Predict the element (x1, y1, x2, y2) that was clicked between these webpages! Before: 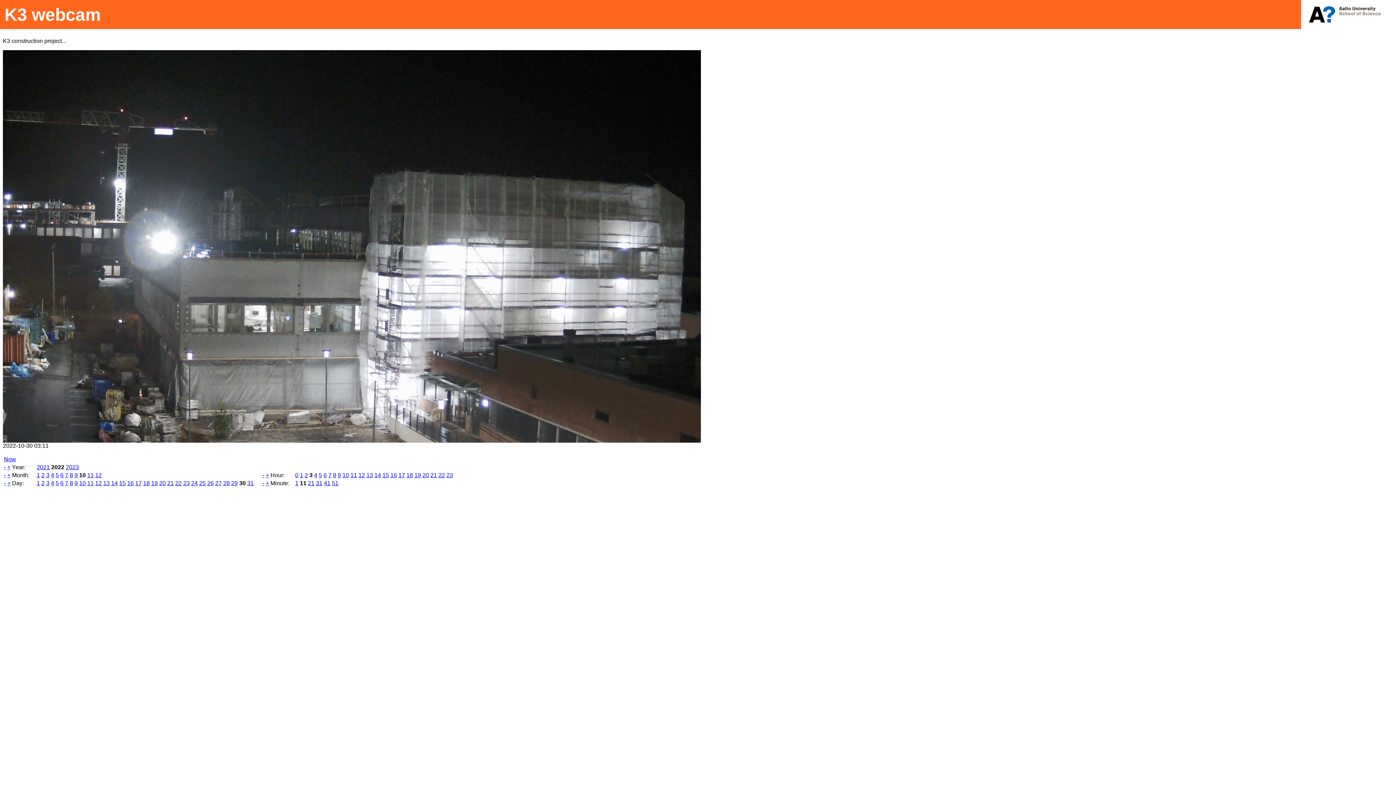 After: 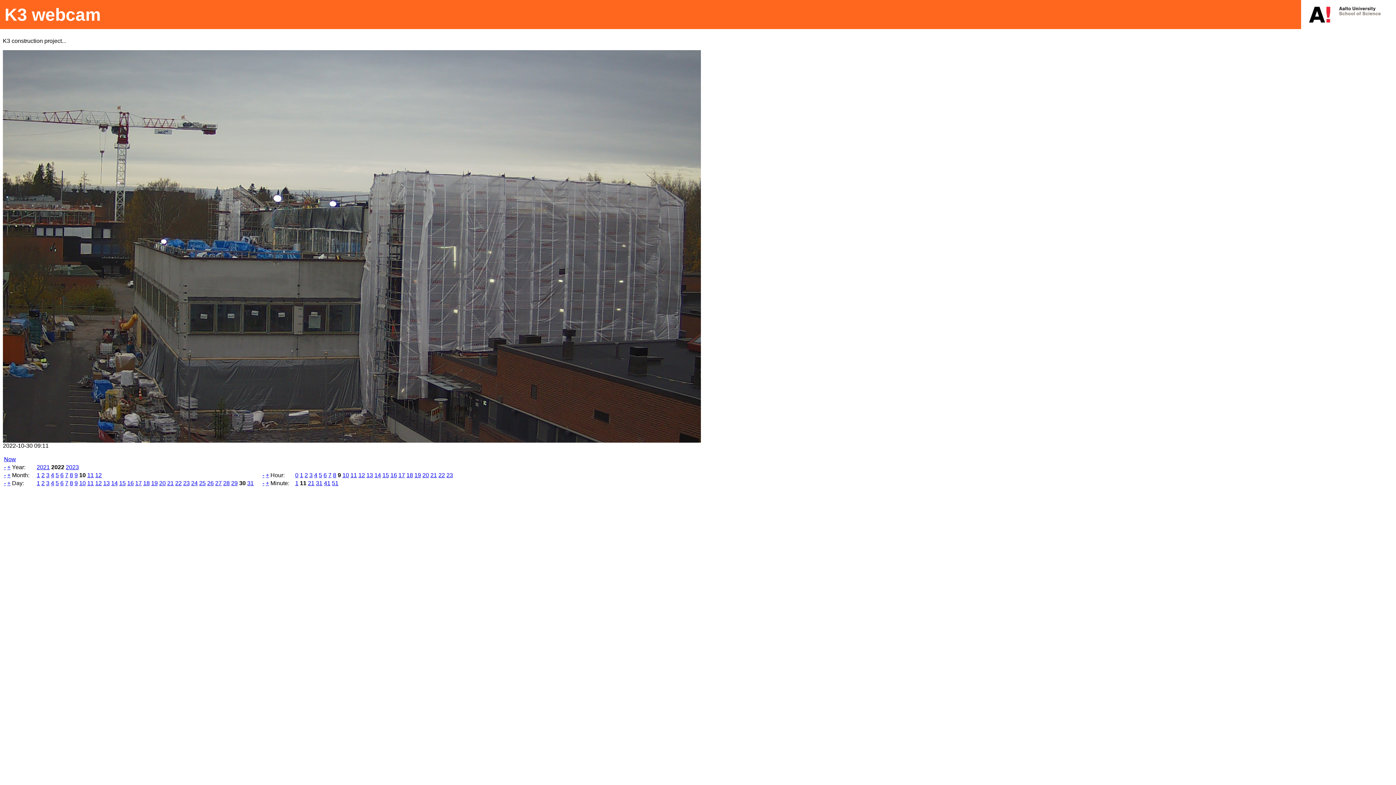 Action: bbox: (337, 472, 341, 478) label: 9